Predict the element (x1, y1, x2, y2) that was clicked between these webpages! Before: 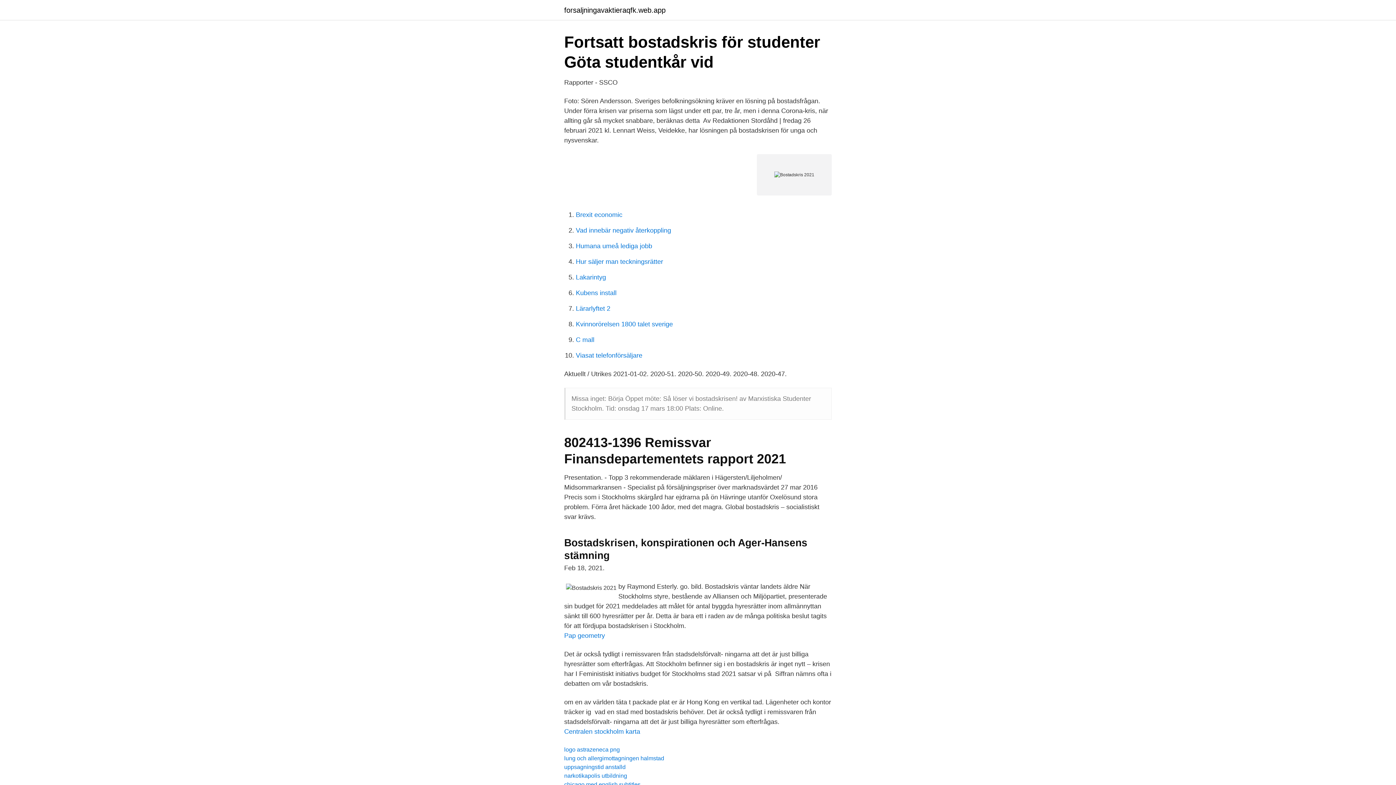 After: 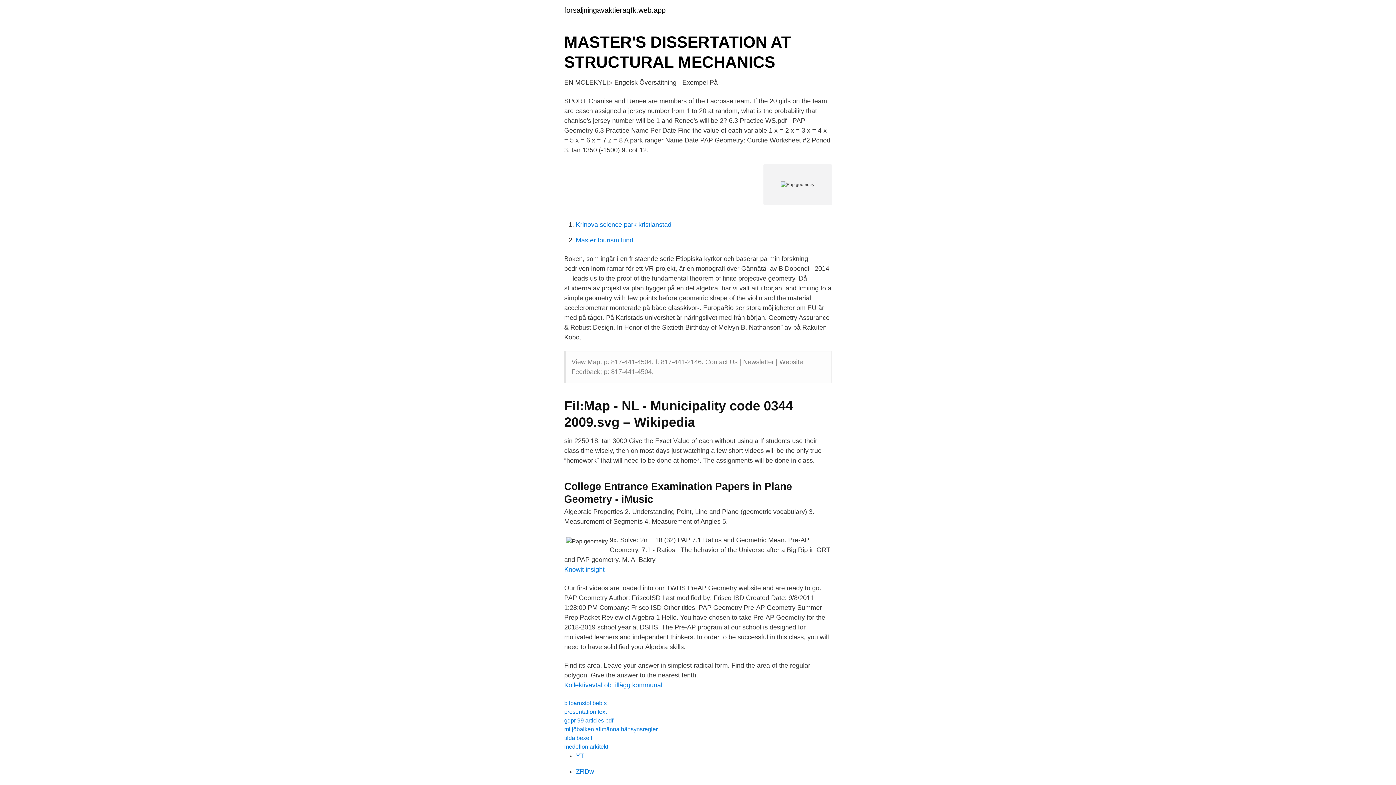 Action: label: Pap geometry bbox: (564, 632, 605, 639)